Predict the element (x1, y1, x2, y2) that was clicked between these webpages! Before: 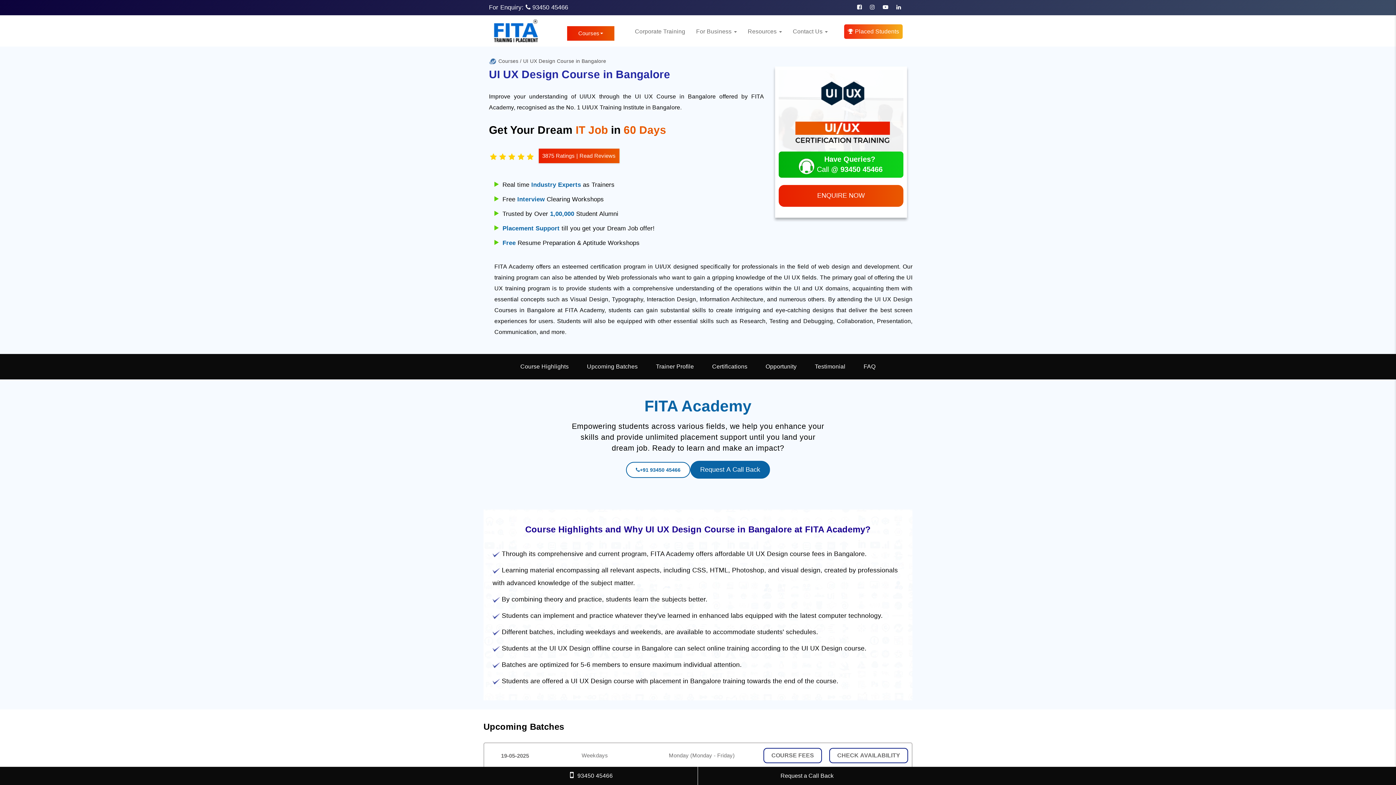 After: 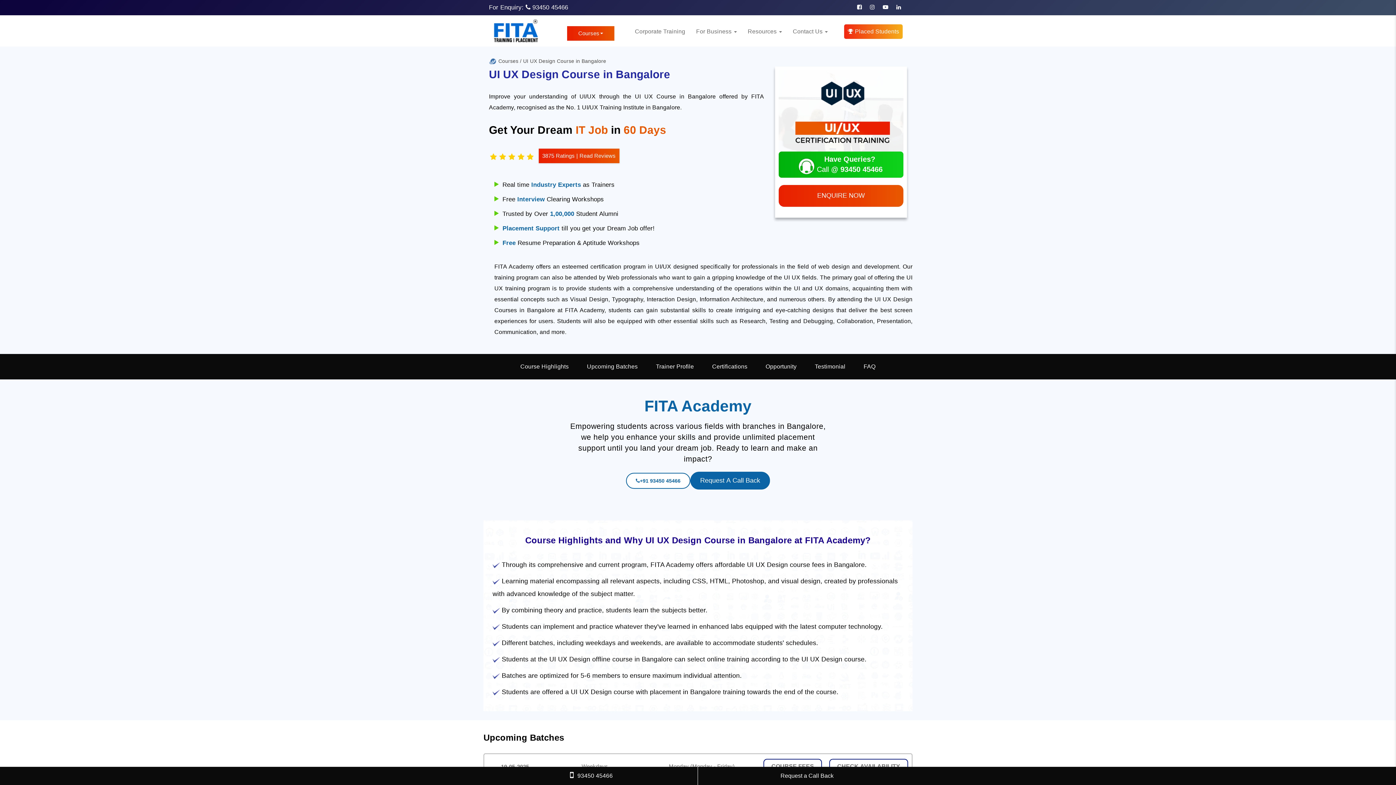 Action: bbox: (778, 151, 903, 177) label: Have Queries?
Call @ 93450 45466